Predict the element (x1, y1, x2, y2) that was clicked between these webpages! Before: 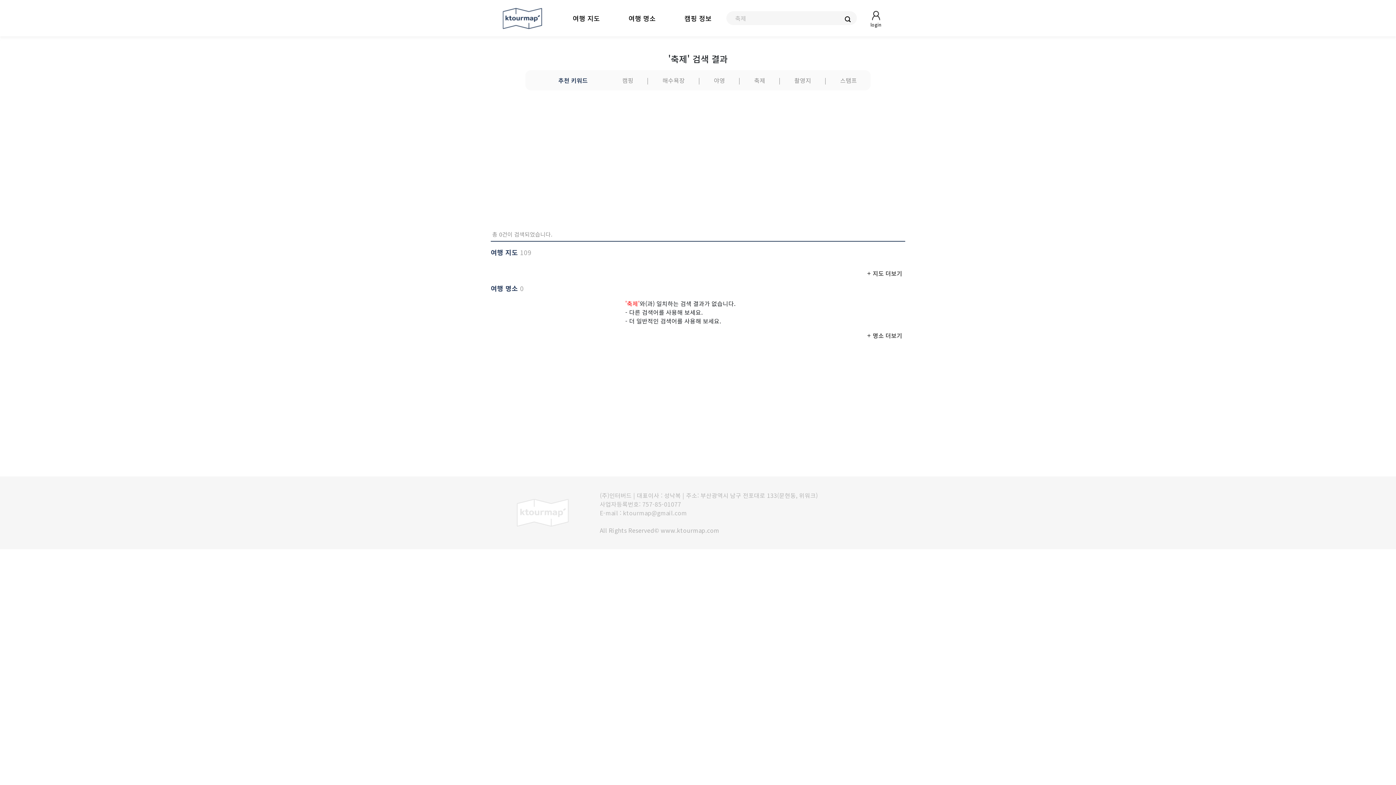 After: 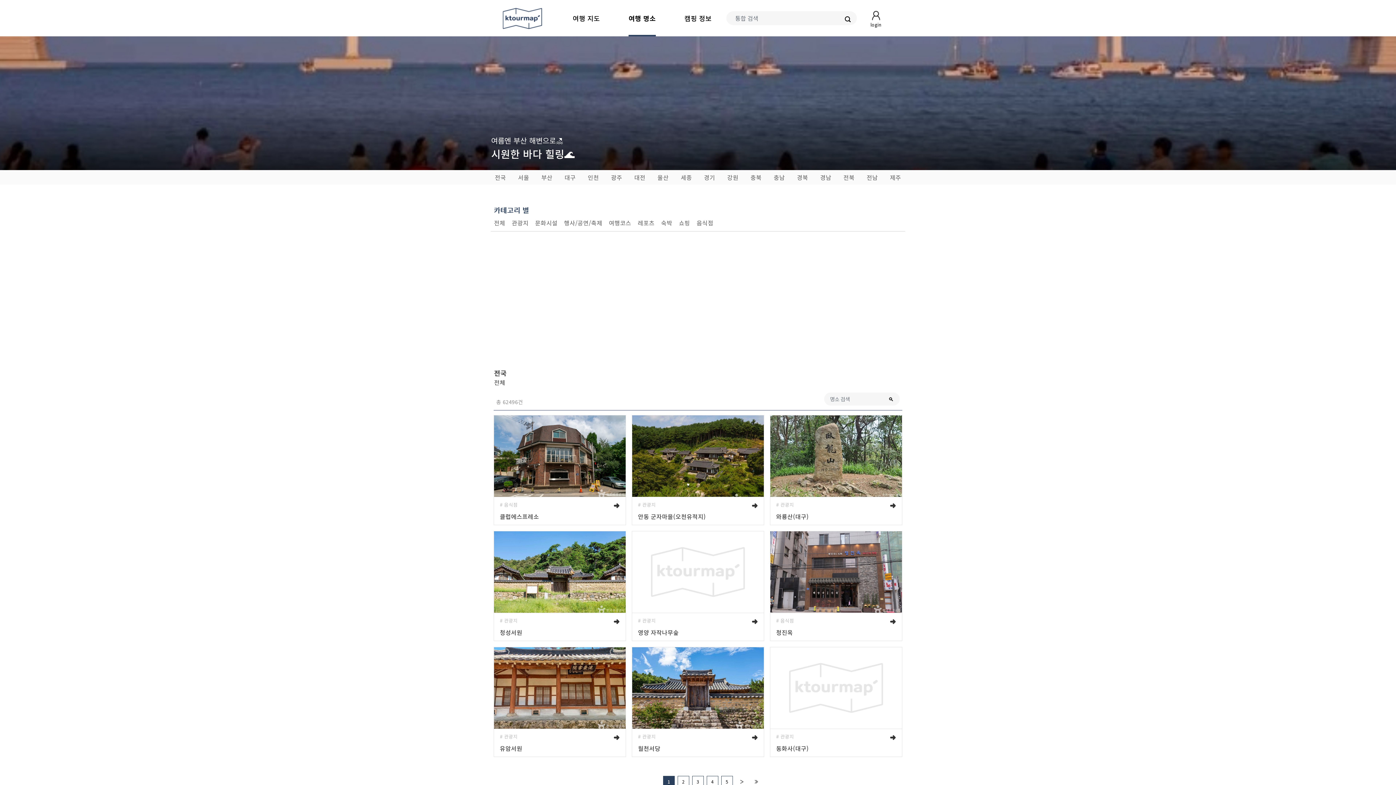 Action: label: 여행 명소 bbox: (628, 14, 656, 22)